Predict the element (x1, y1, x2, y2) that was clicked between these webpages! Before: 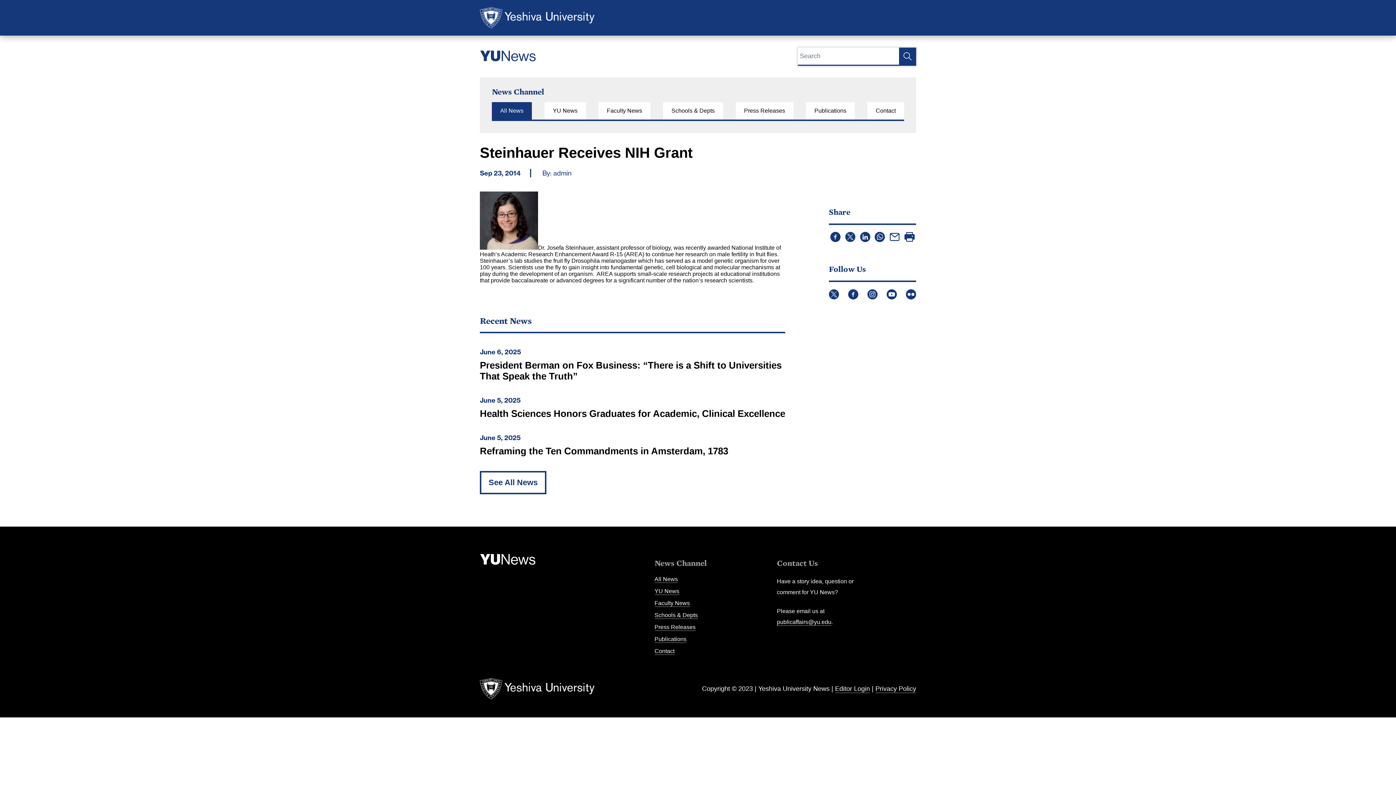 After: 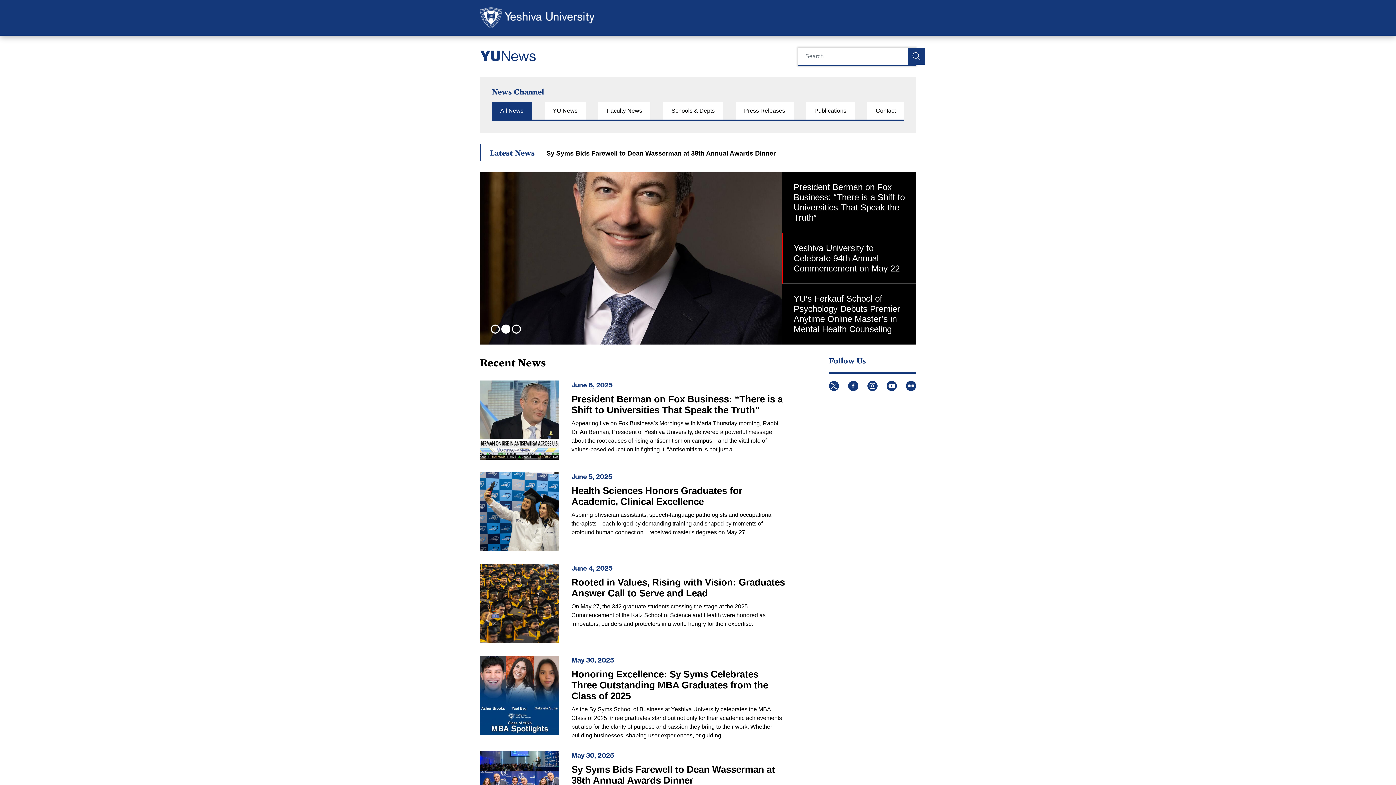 Action: bbox: (492, 102, 532, 119) label: All News